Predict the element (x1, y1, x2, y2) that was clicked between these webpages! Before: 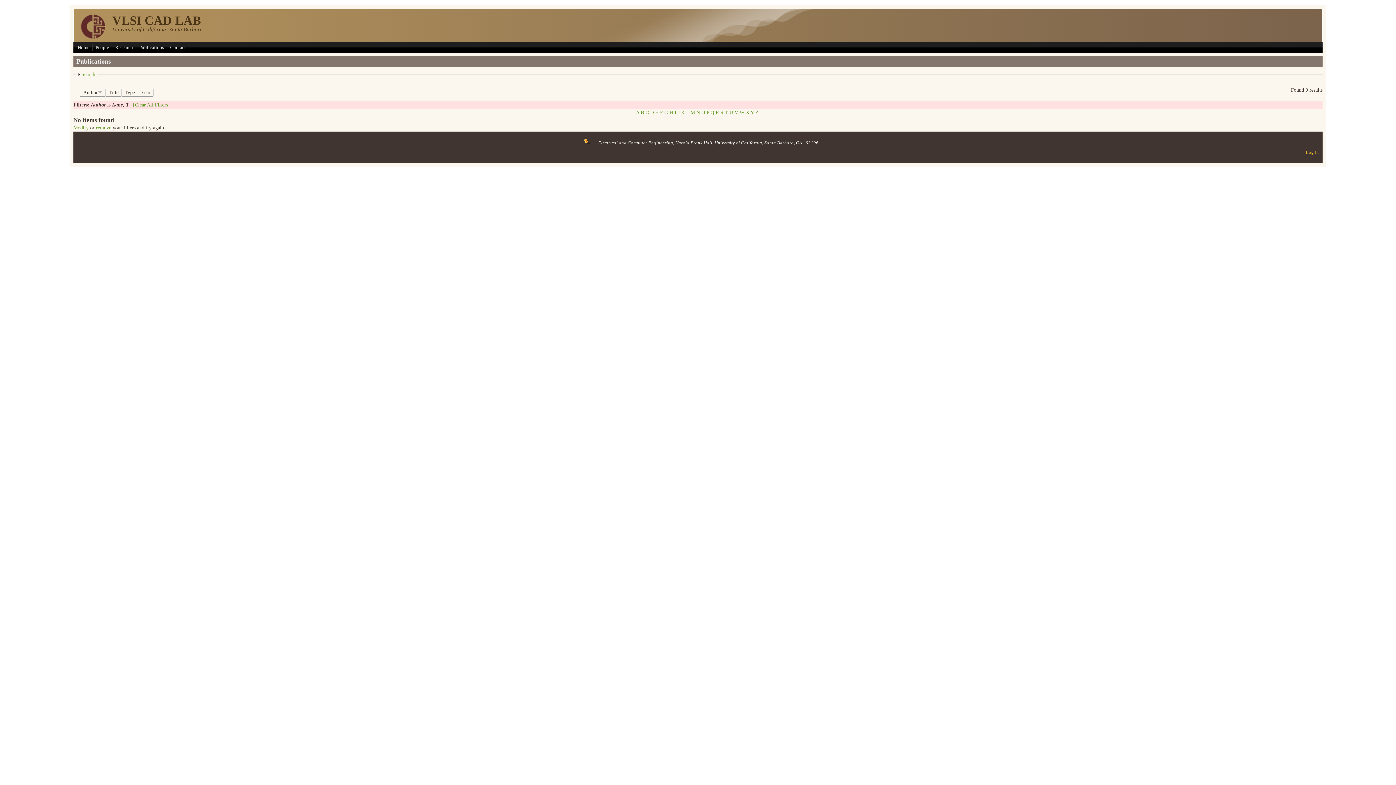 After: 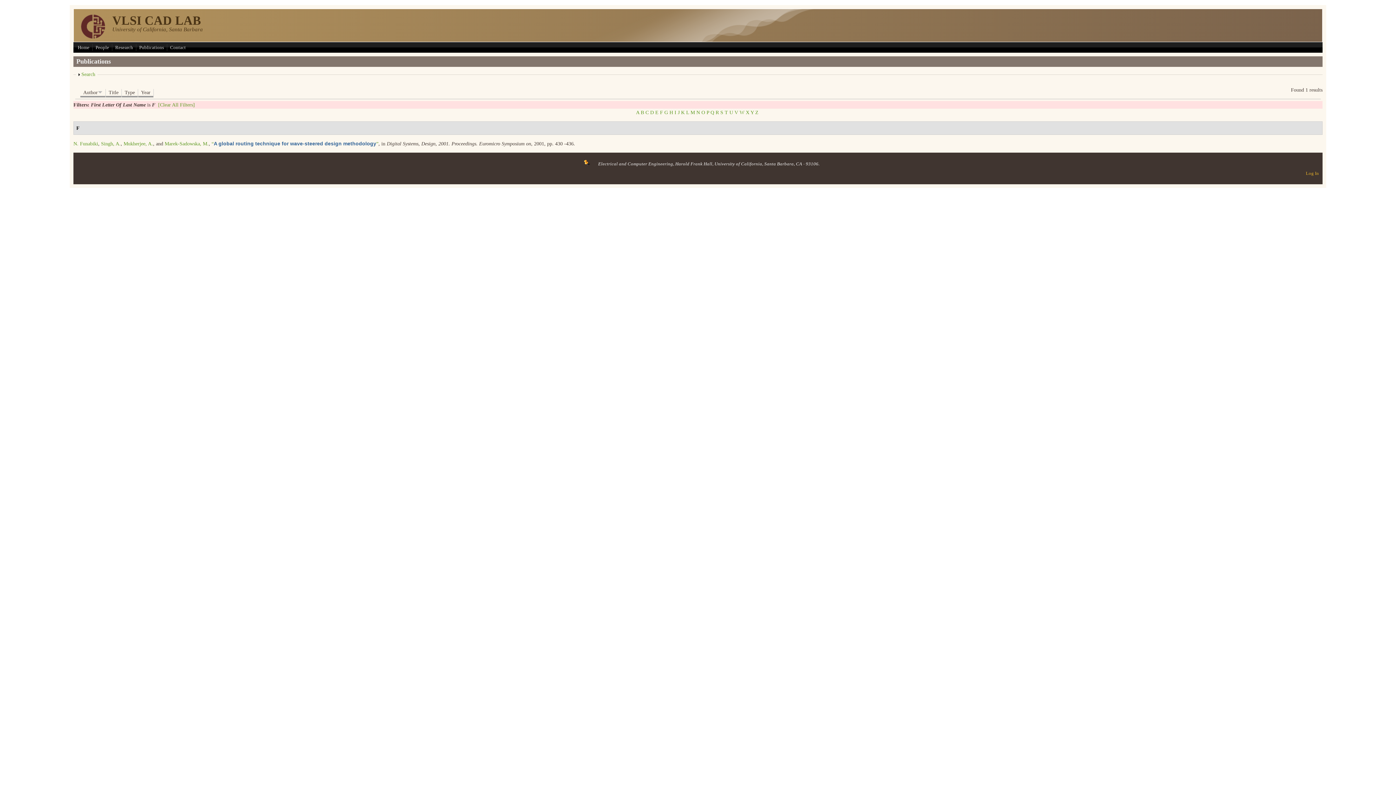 Action: bbox: (660, 109, 663, 115) label: F